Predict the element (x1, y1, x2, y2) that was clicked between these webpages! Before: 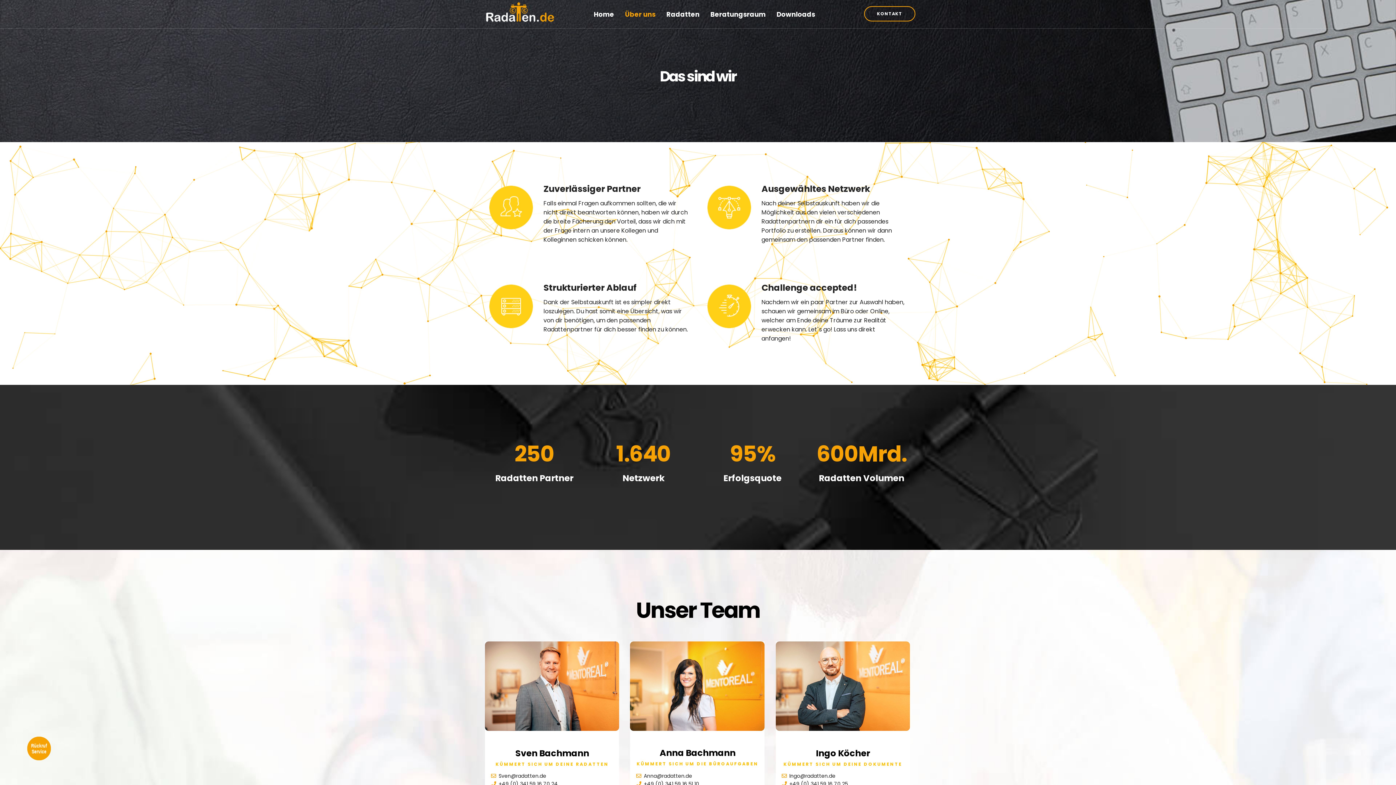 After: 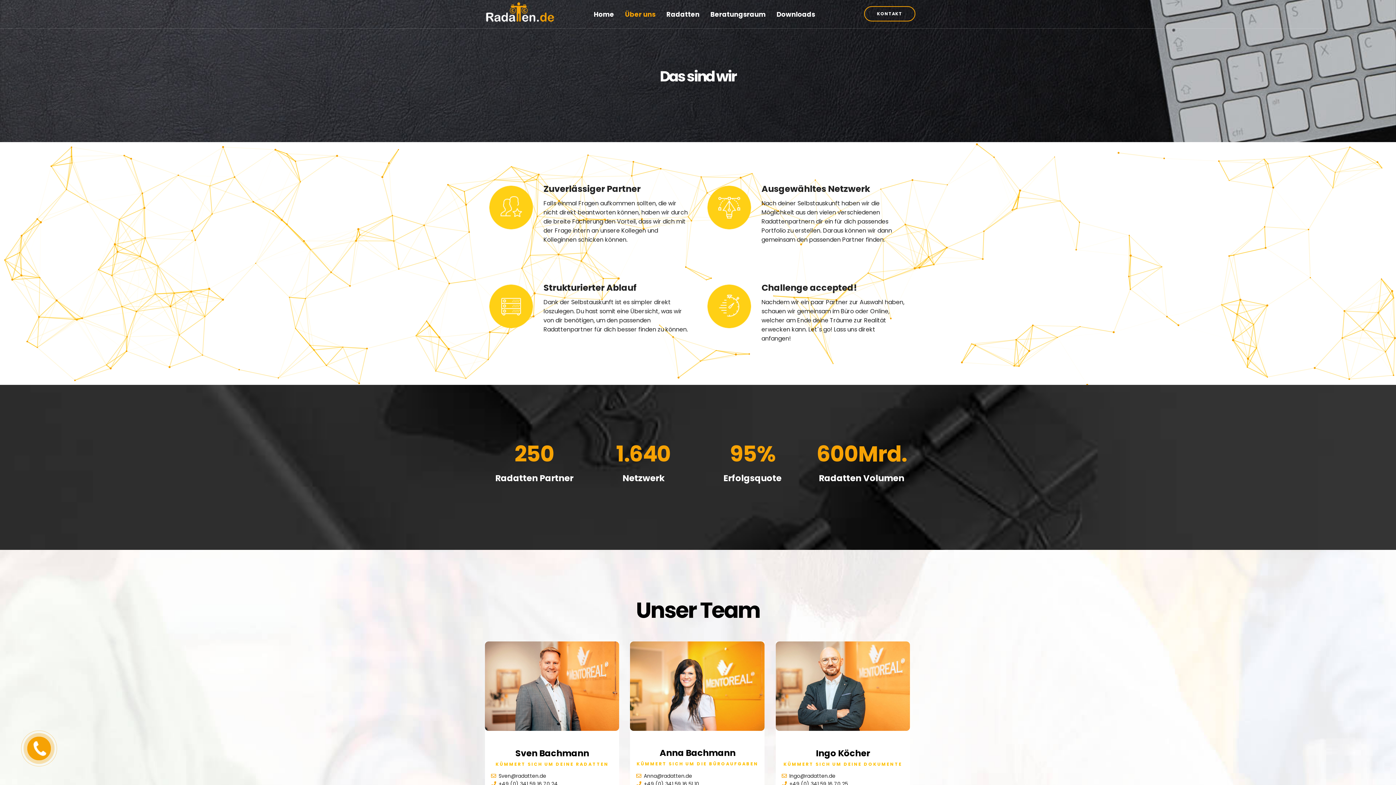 Action: label: Strukturierter Ablauf bbox: (543, 281, 637, 293)